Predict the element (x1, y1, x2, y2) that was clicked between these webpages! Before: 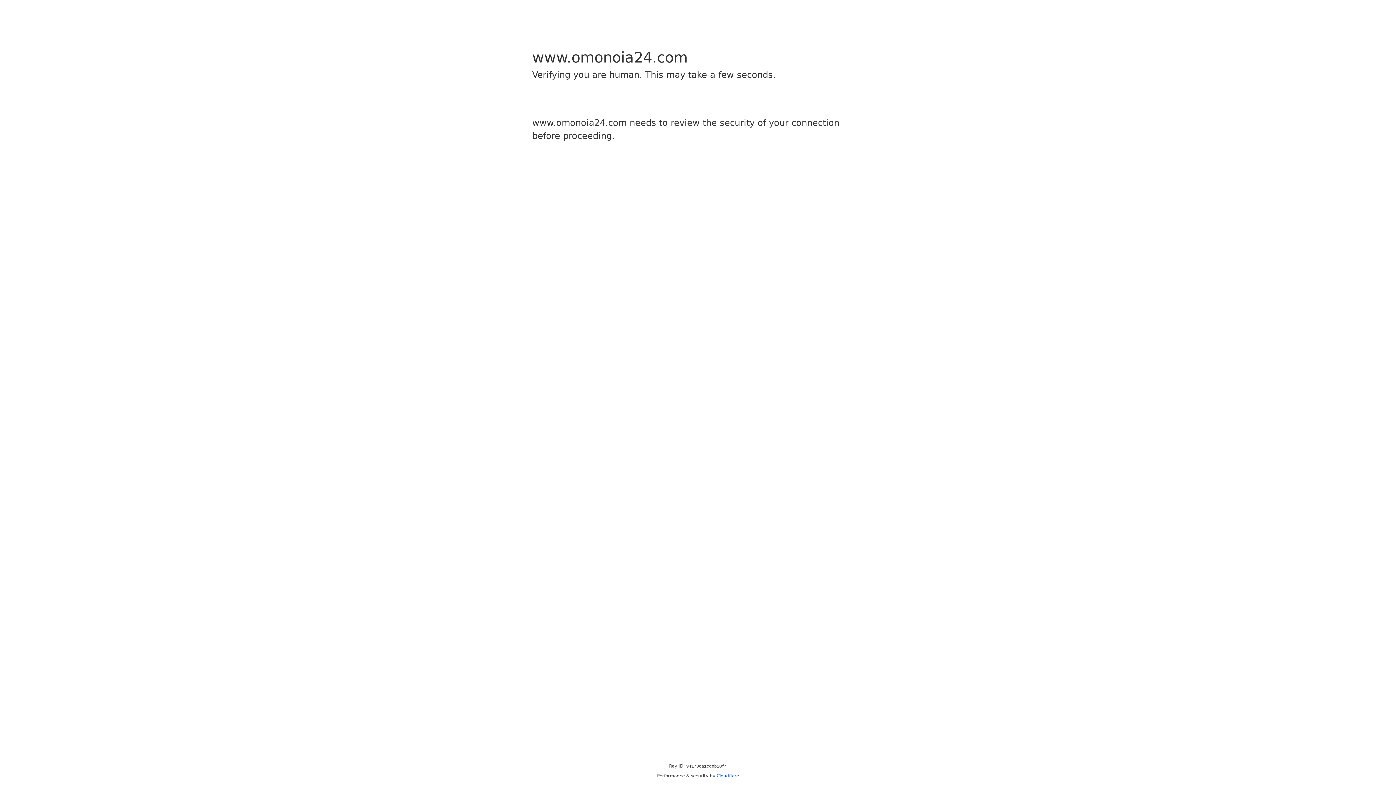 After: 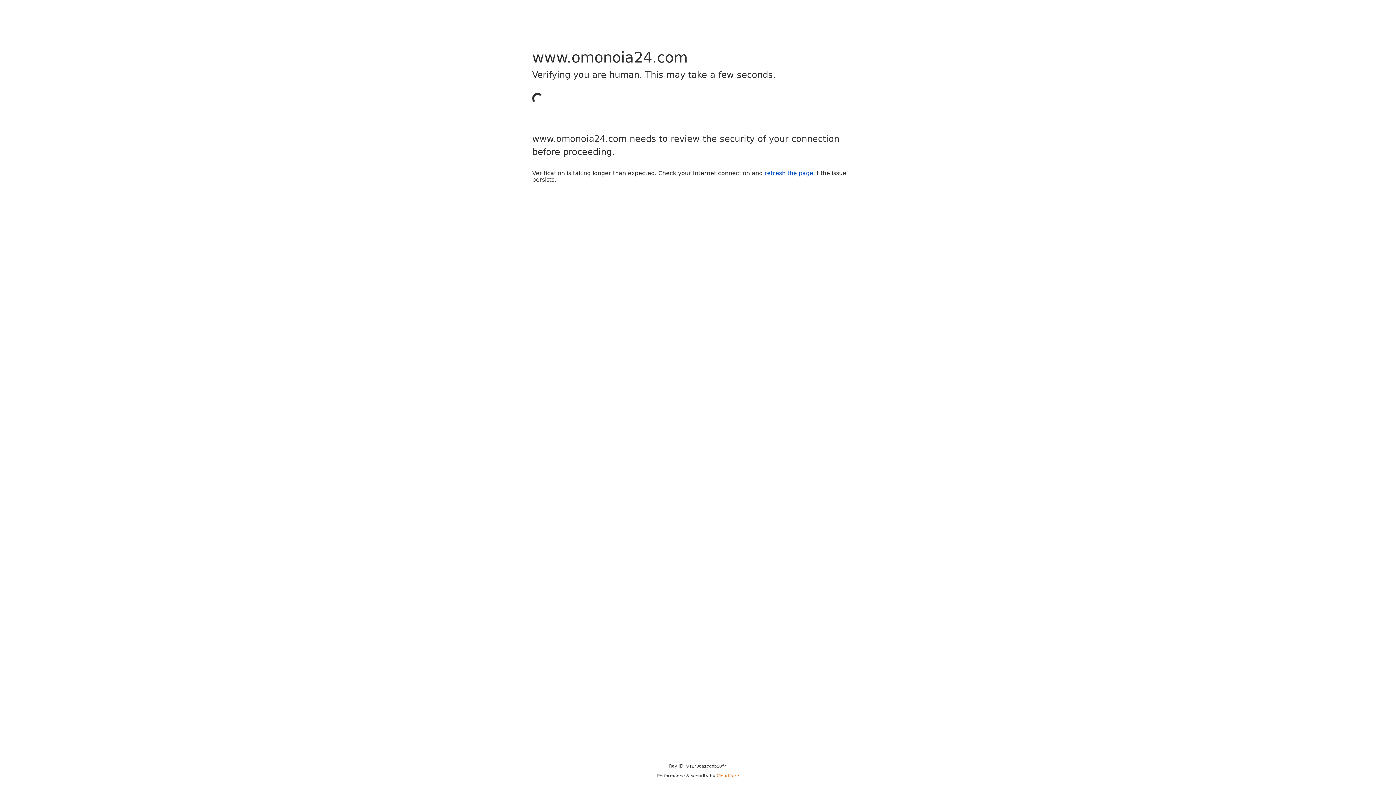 Action: bbox: (716, 773, 739, 778) label: Cloudflare